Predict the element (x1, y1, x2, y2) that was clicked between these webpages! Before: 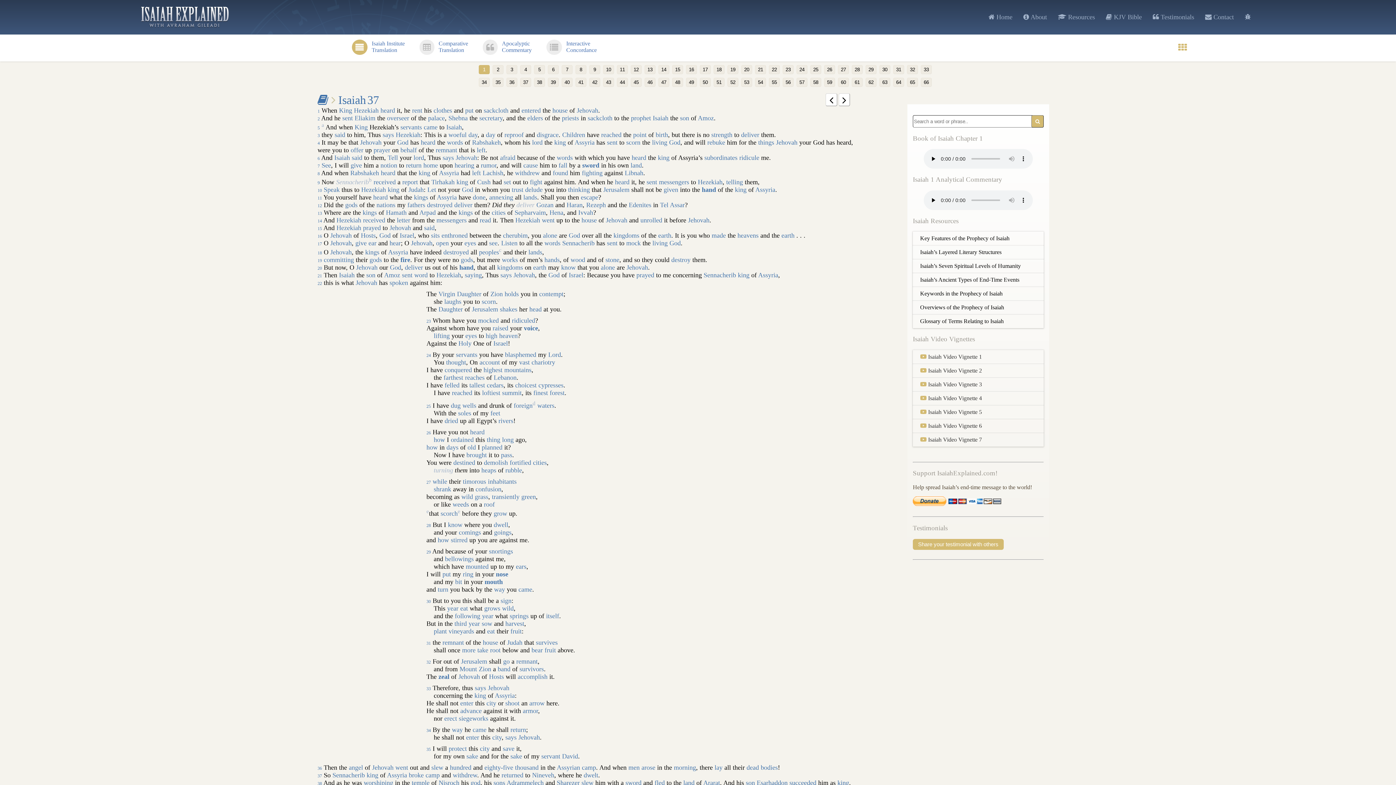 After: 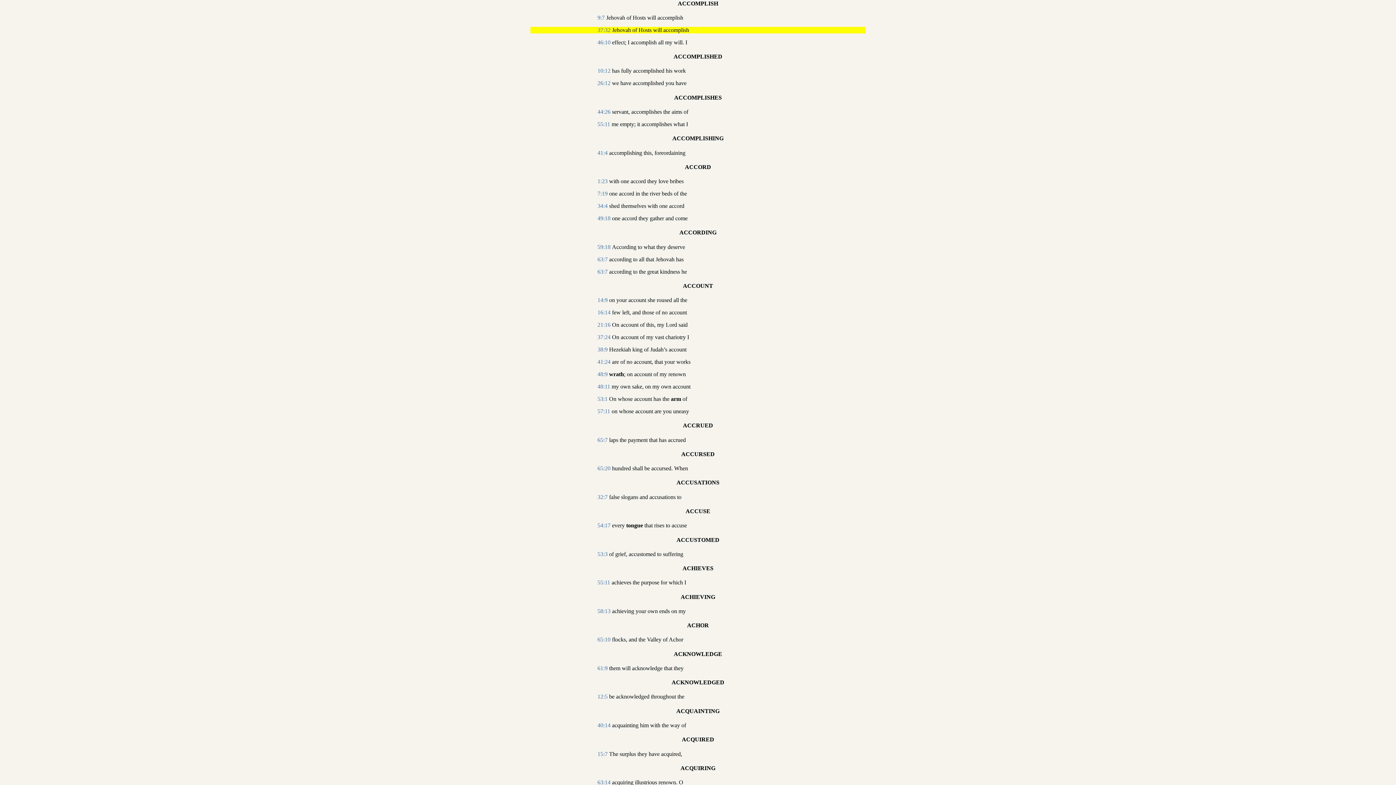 Action: bbox: (517, 673, 547, 680) label: accomplish